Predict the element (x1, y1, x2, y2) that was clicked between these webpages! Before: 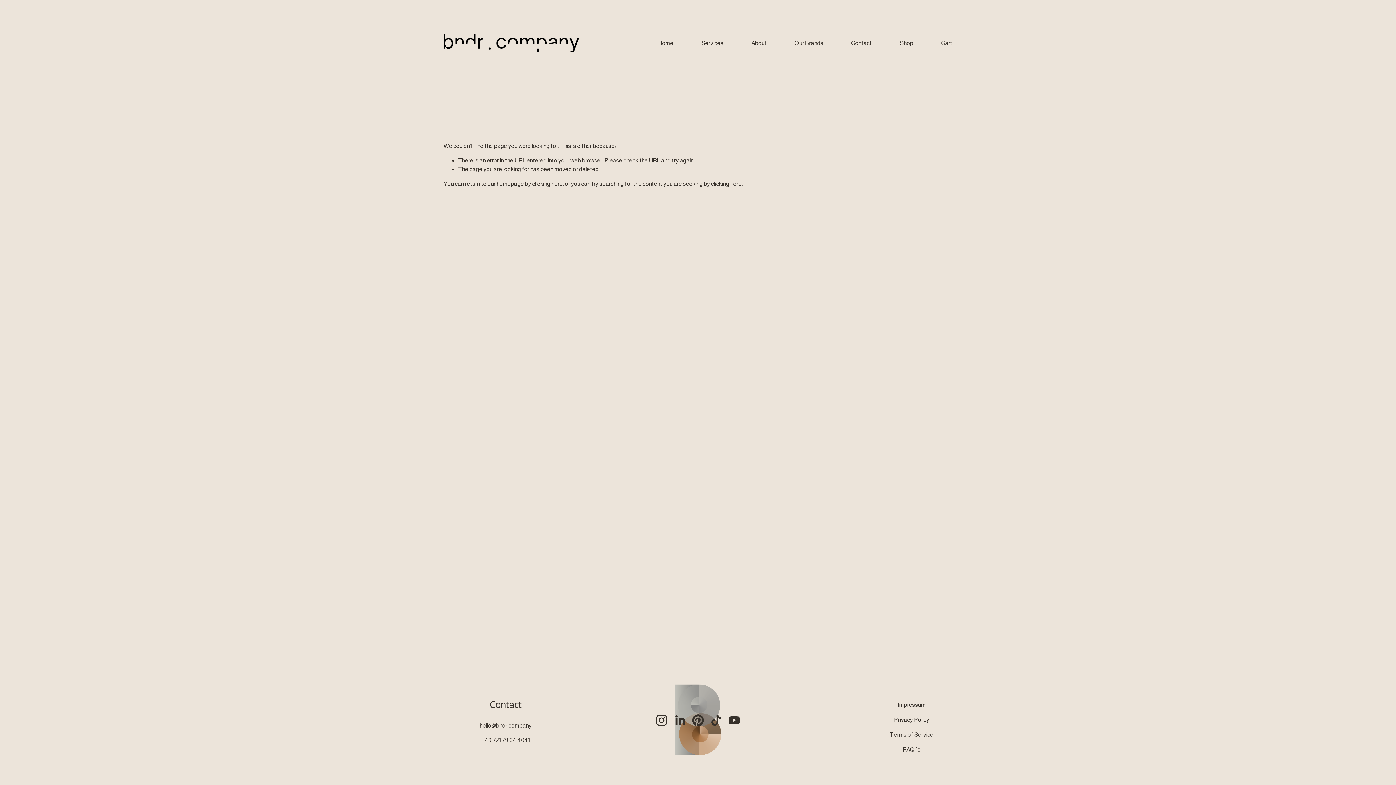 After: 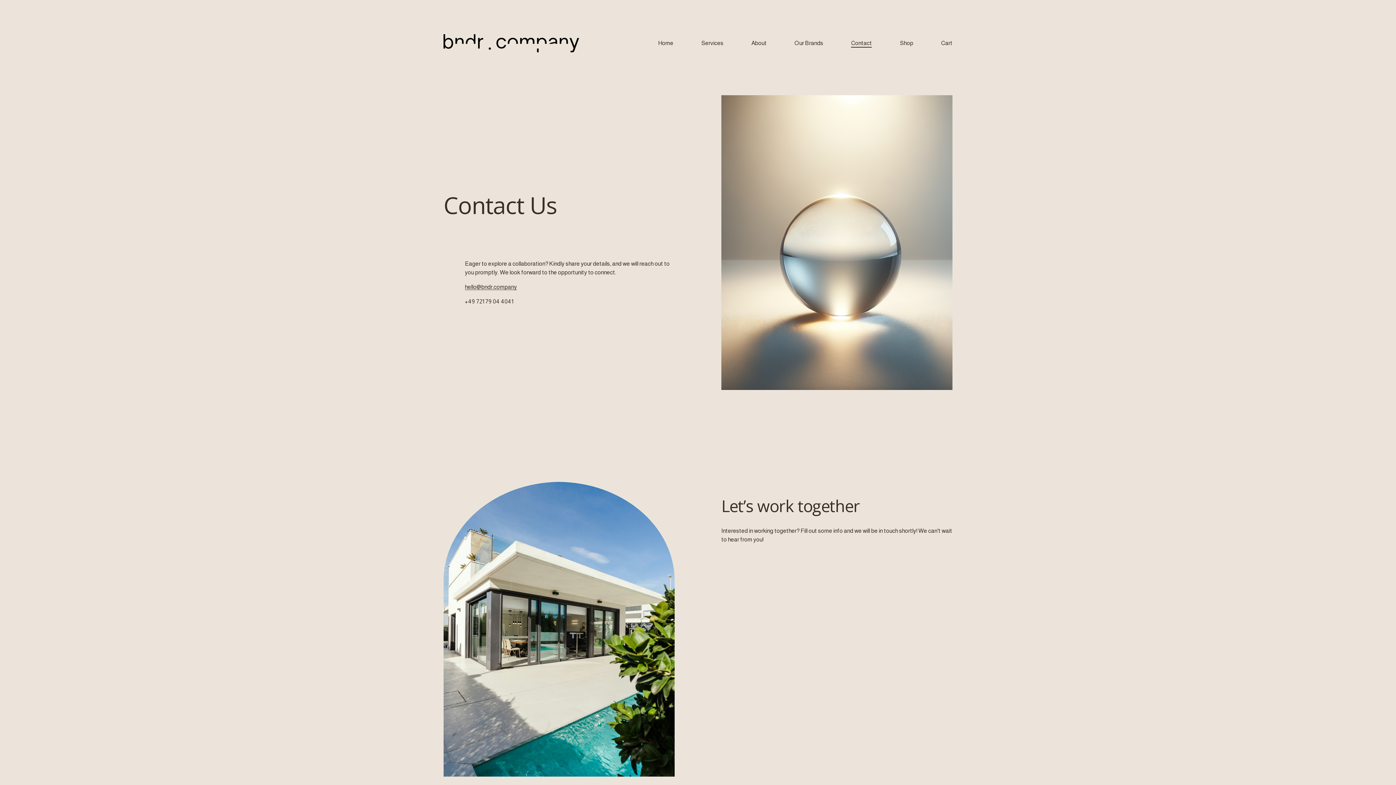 Action: bbox: (851, 38, 872, 48) label: Contact